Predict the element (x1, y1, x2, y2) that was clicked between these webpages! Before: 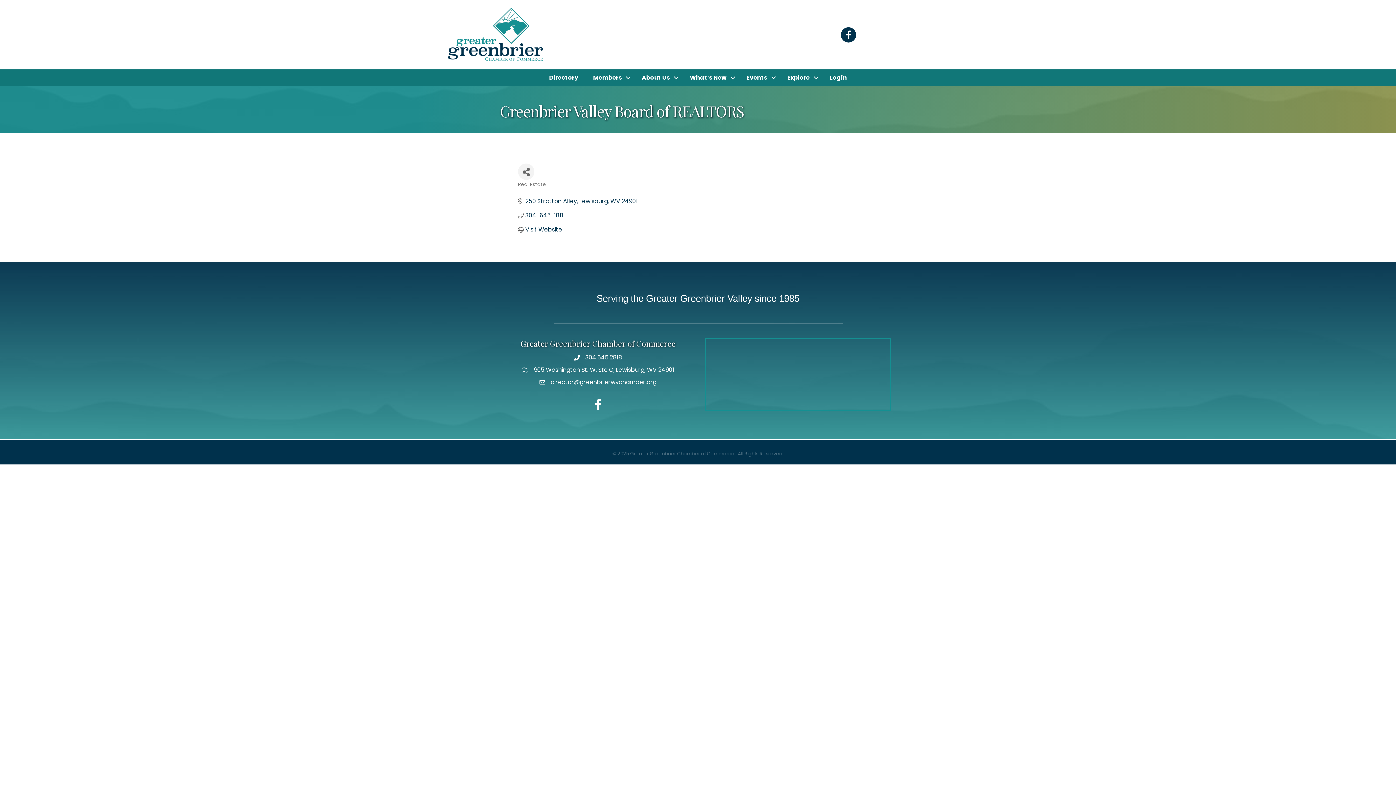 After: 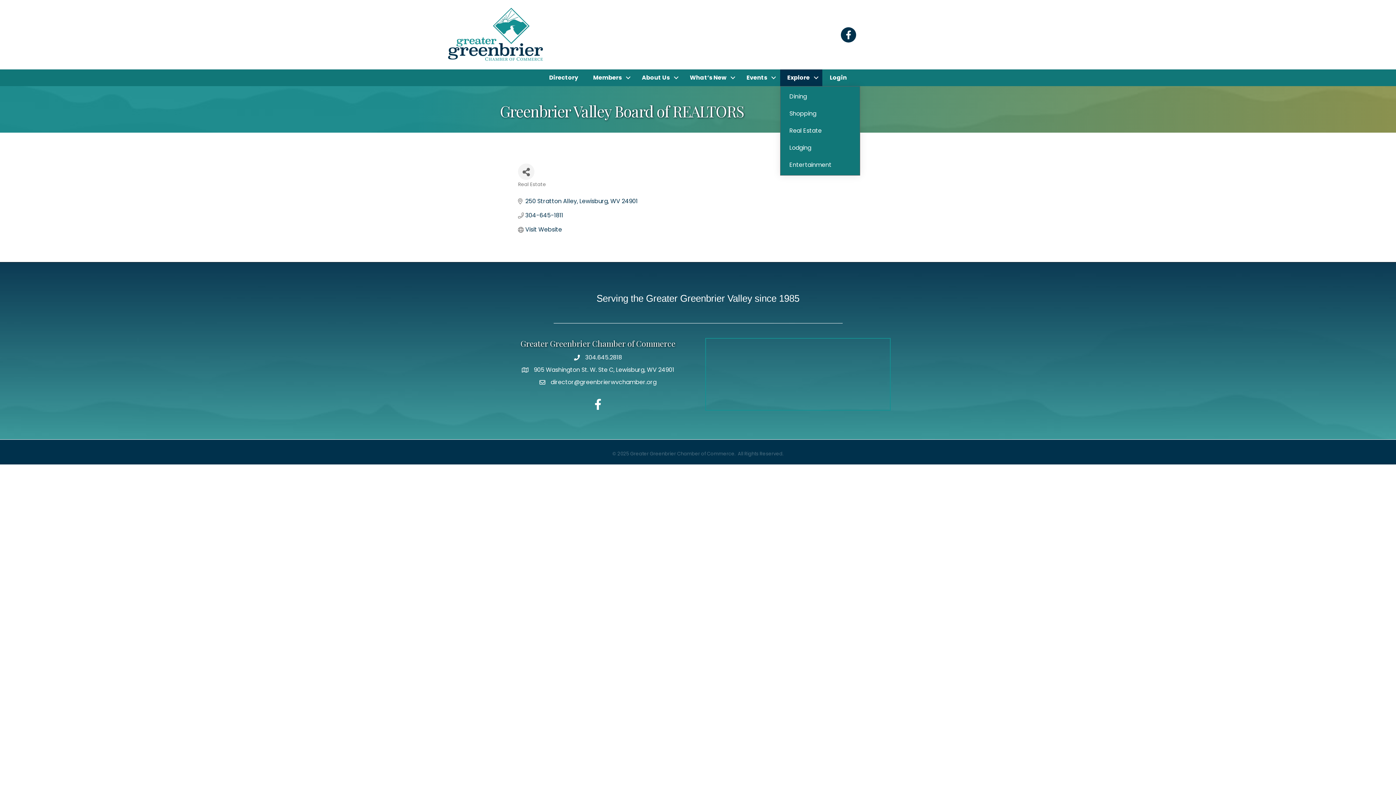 Action: bbox: (780, 69, 822, 86) label: Explore